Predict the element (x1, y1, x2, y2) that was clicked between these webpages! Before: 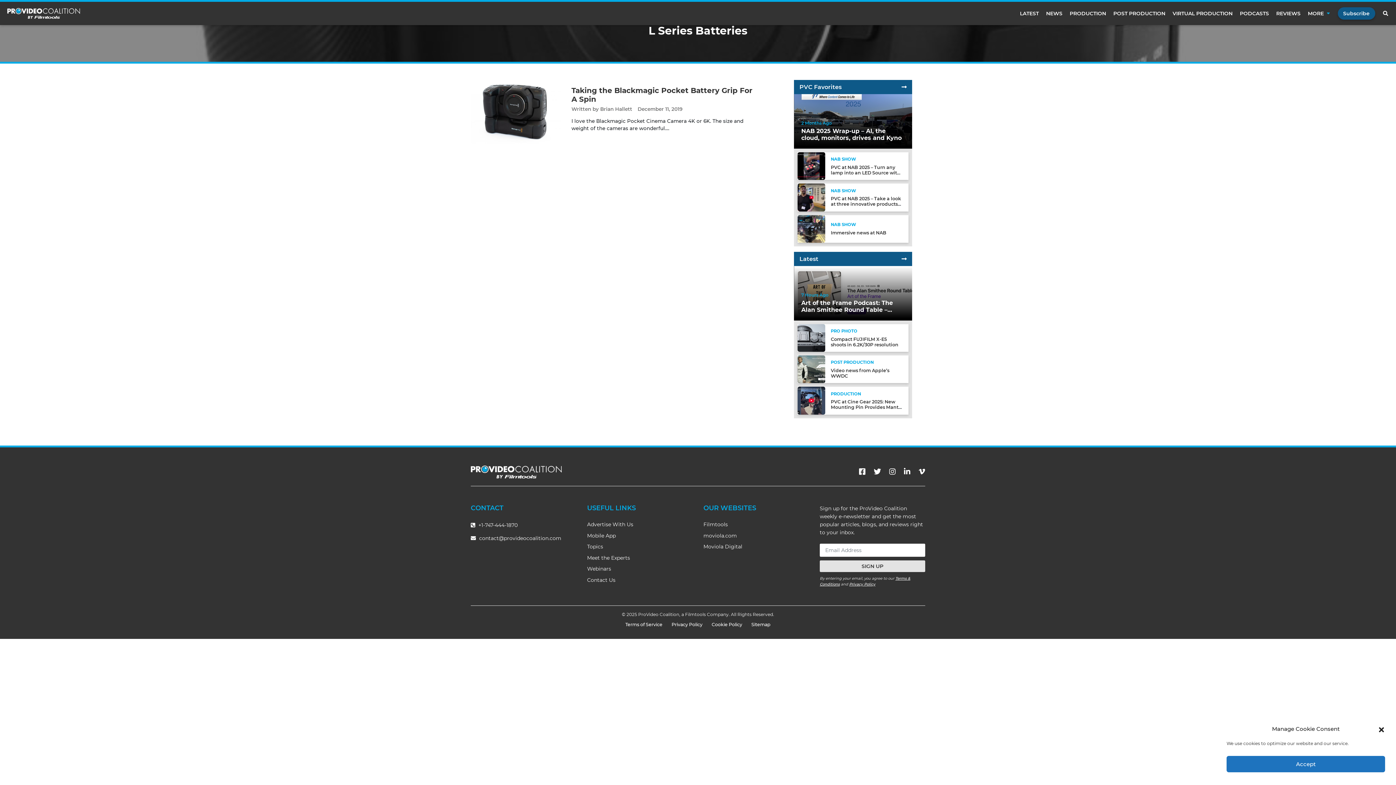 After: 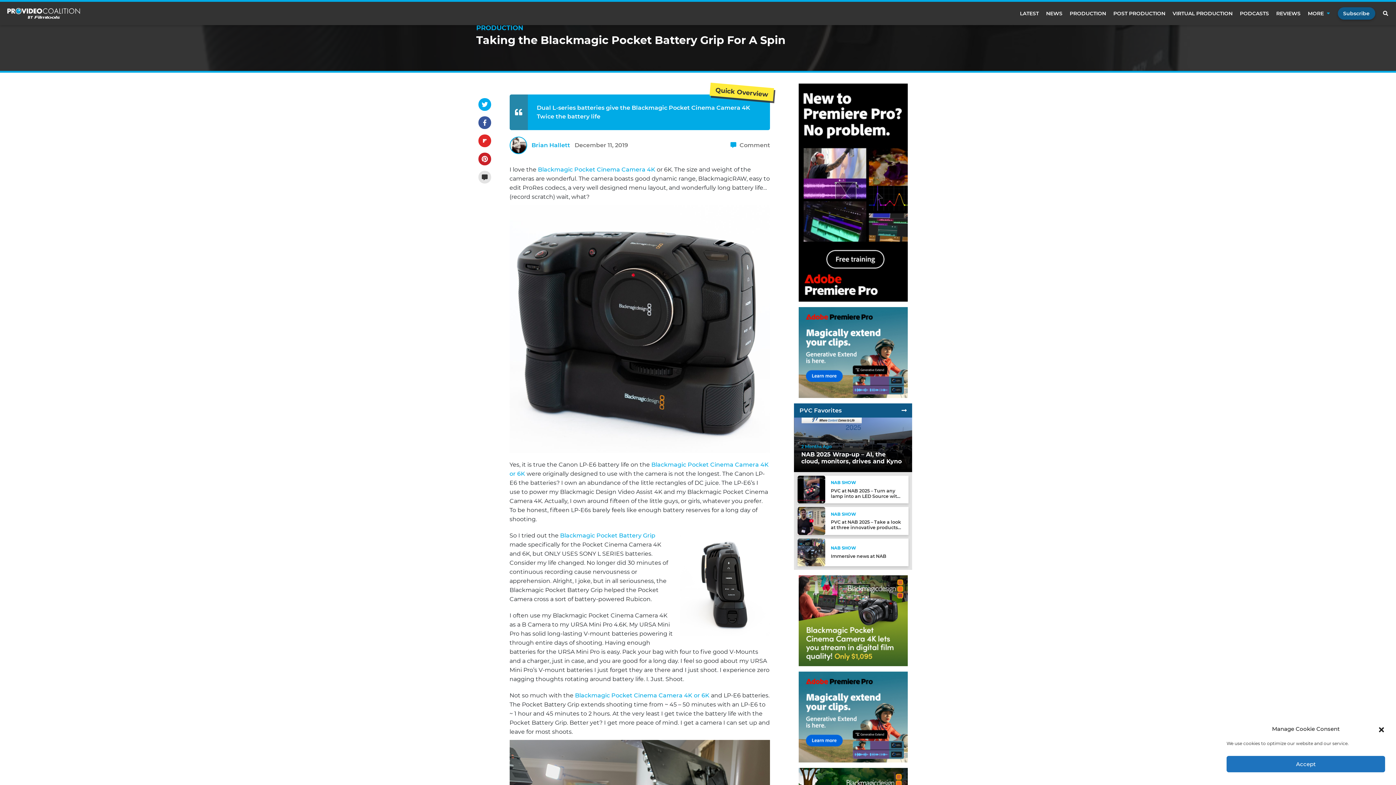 Action: bbox: (470, 106, 560, 111)